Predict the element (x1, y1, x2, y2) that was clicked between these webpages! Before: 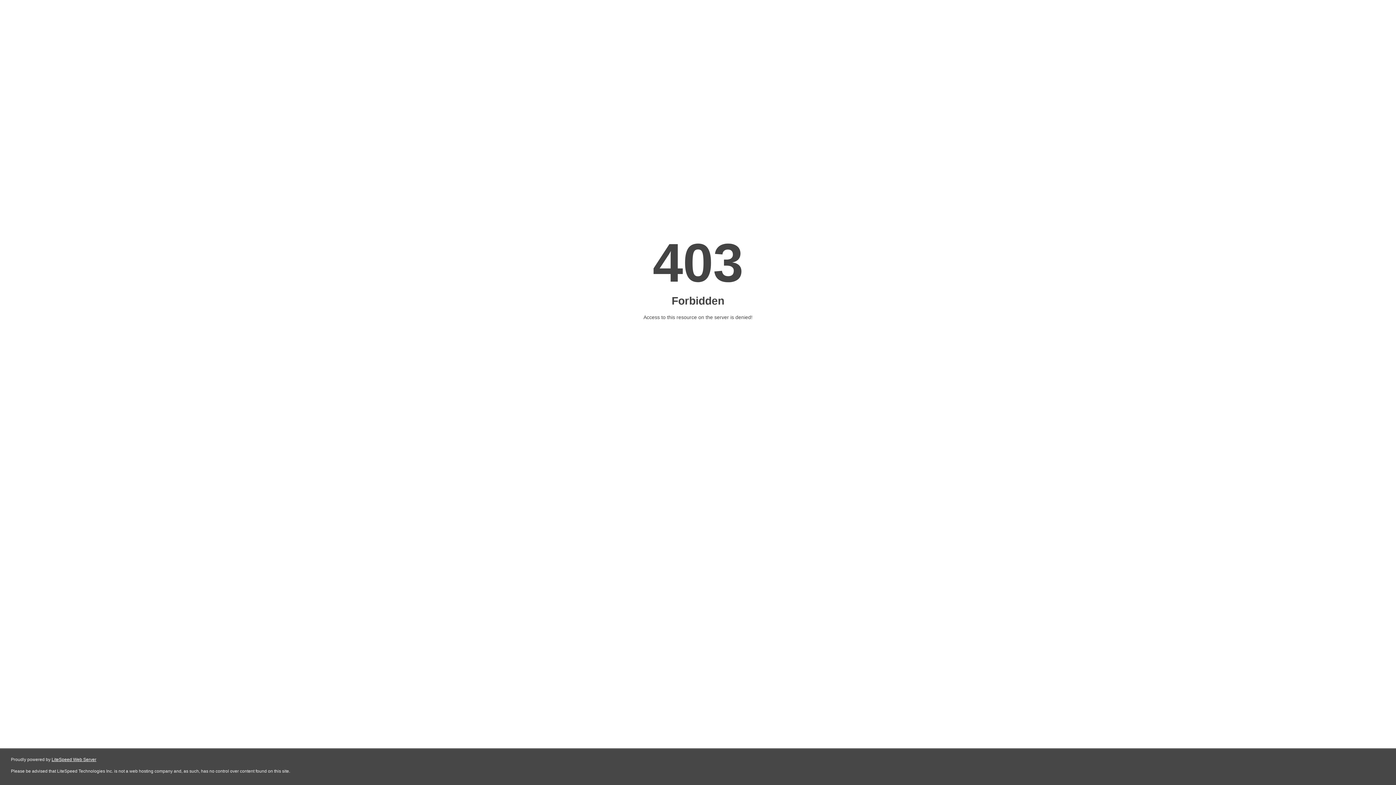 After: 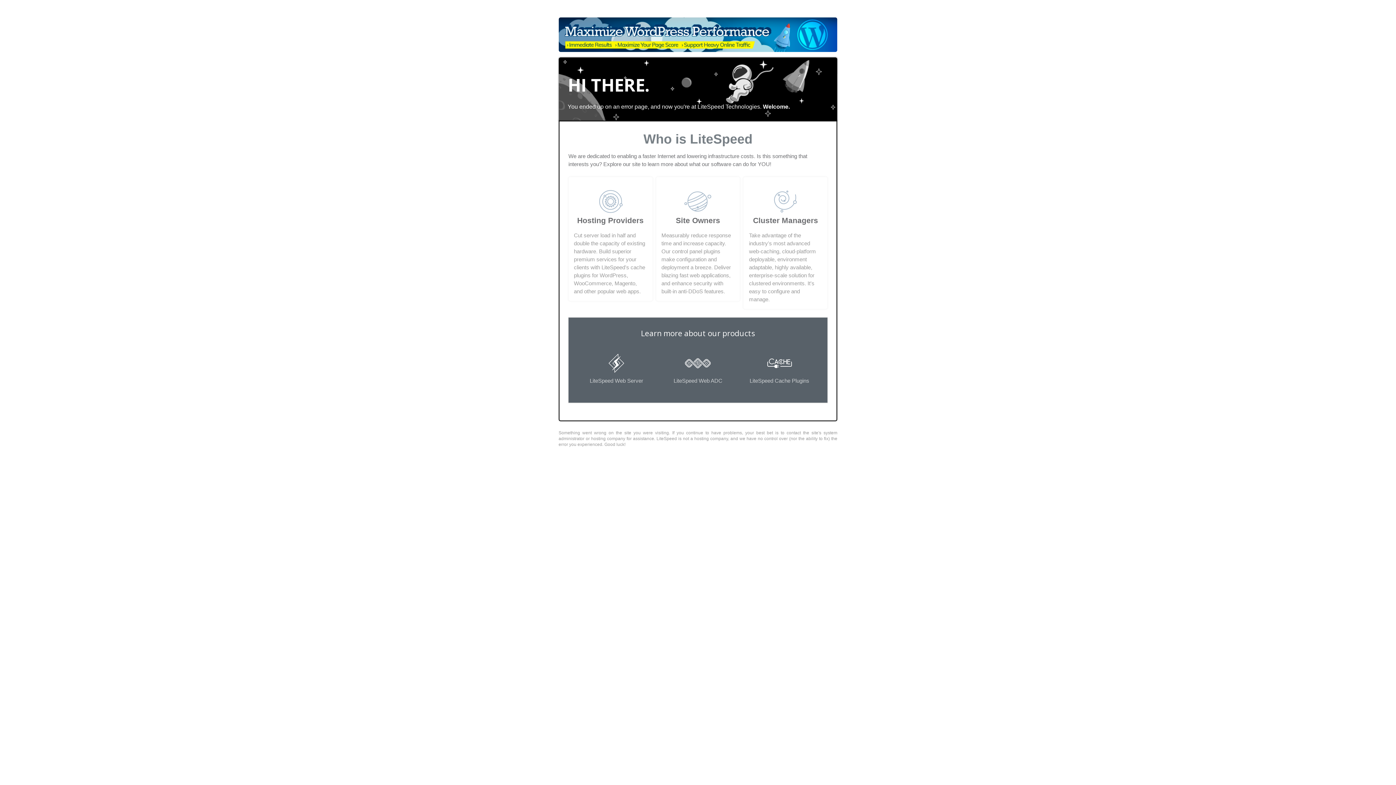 Action: label: LiteSpeed Web Server bbox: (51, 757, 96, 762)